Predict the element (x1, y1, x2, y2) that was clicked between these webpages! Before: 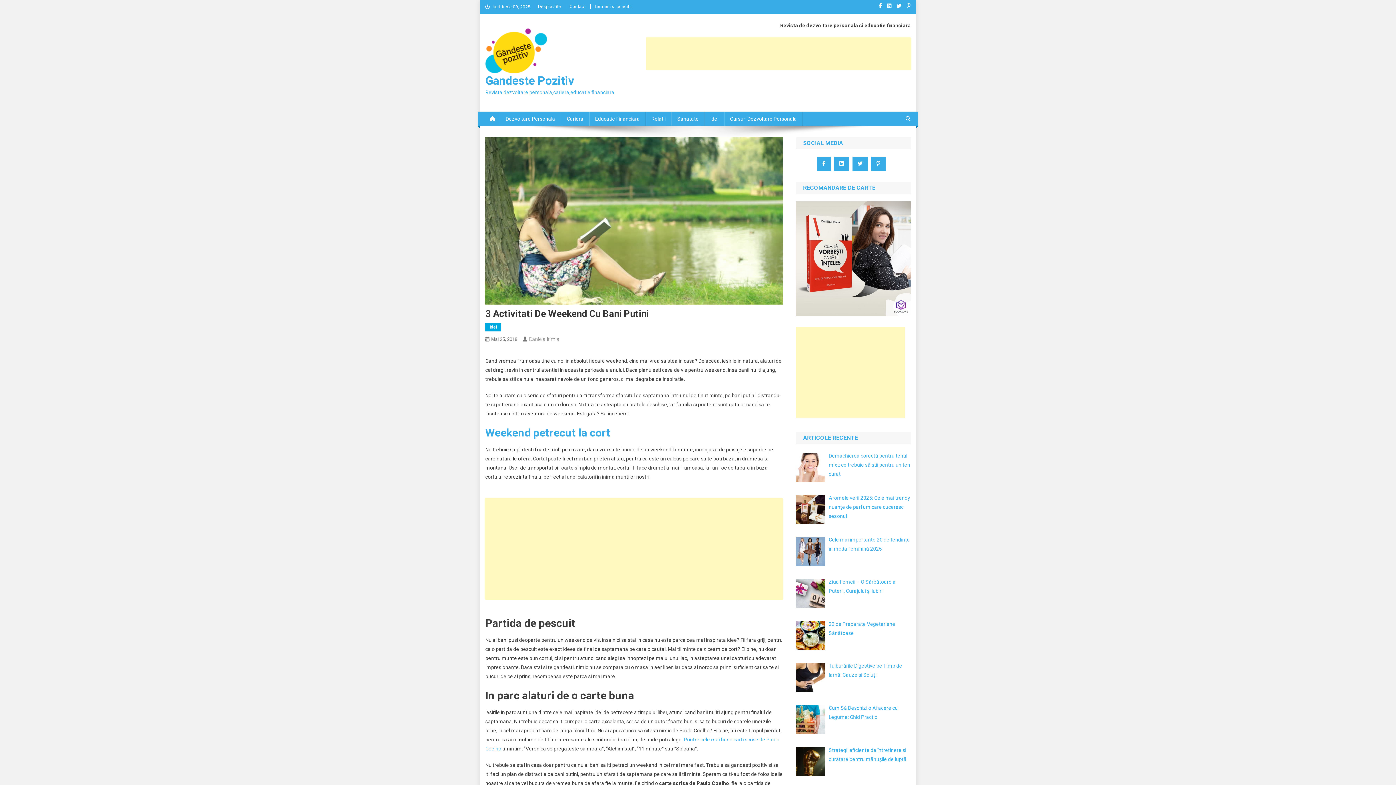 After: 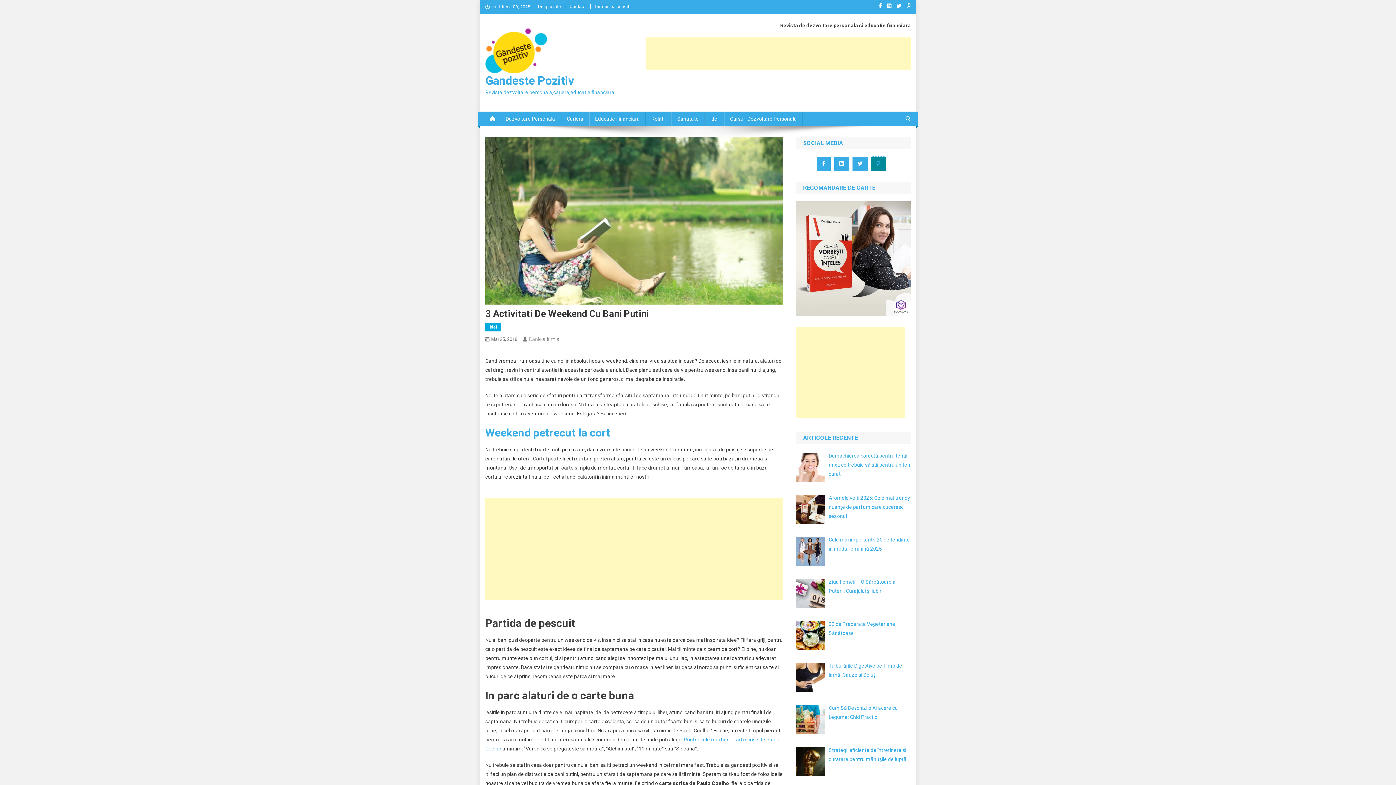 Action: bbox: (871, 156, 885, 170)